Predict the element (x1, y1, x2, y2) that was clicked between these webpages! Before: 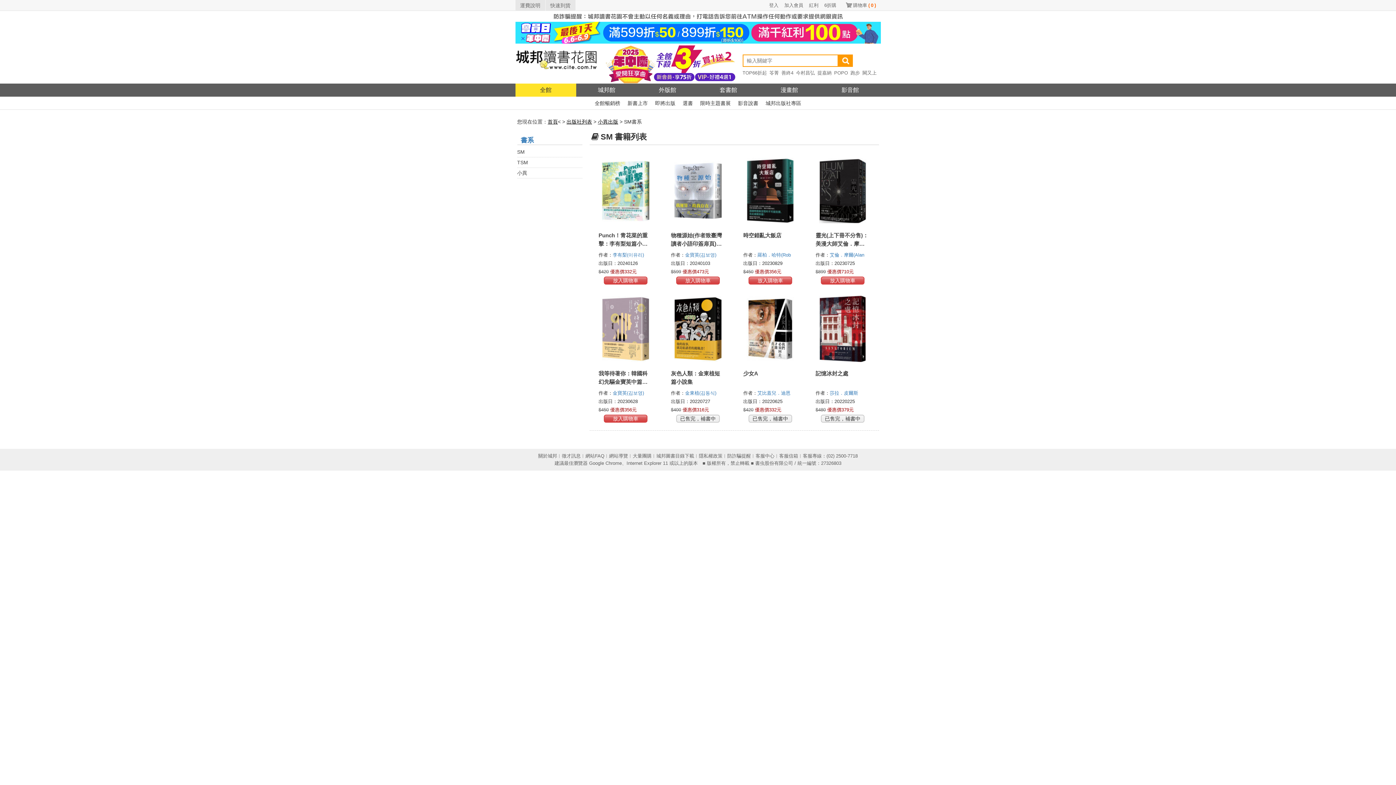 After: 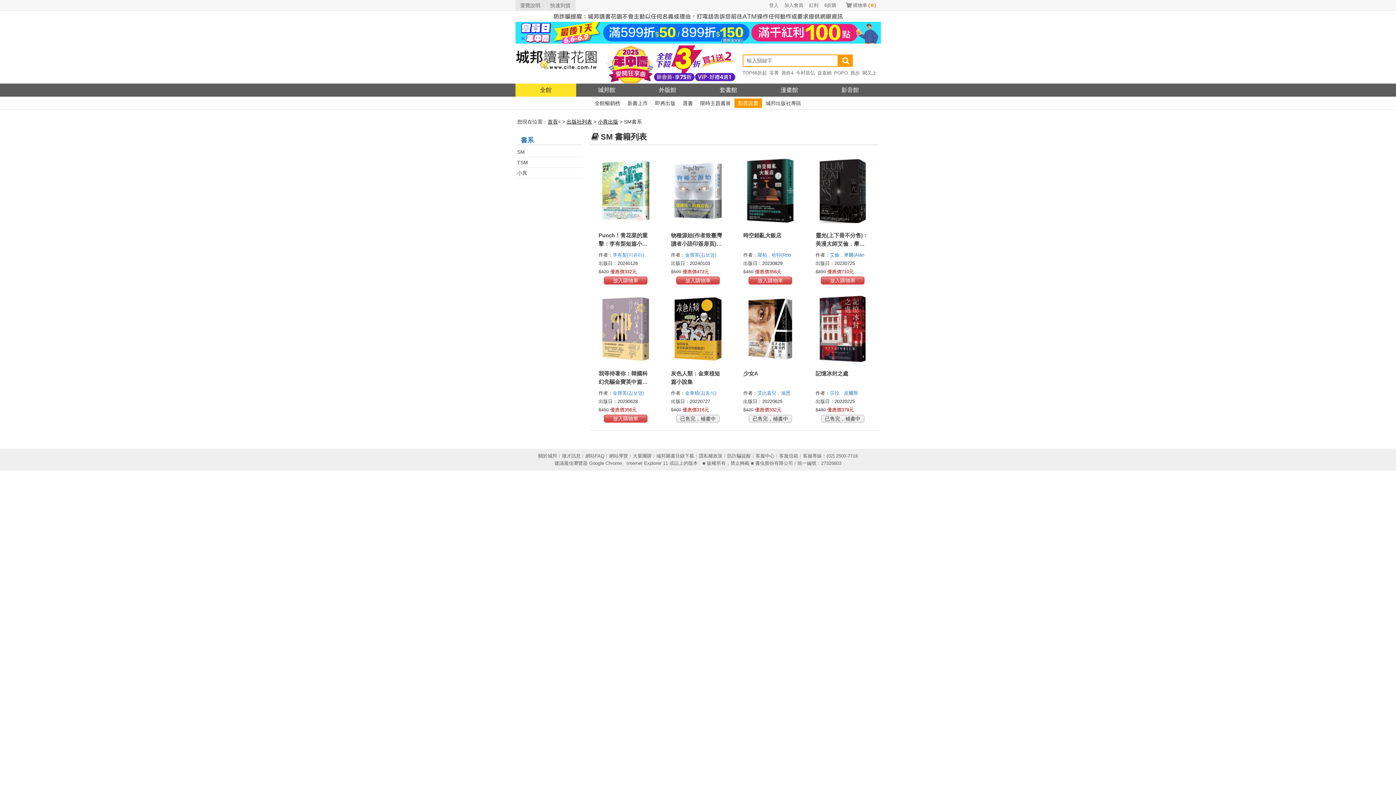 Action: bbox: (734, 98, 762, 108) label: 影音說書